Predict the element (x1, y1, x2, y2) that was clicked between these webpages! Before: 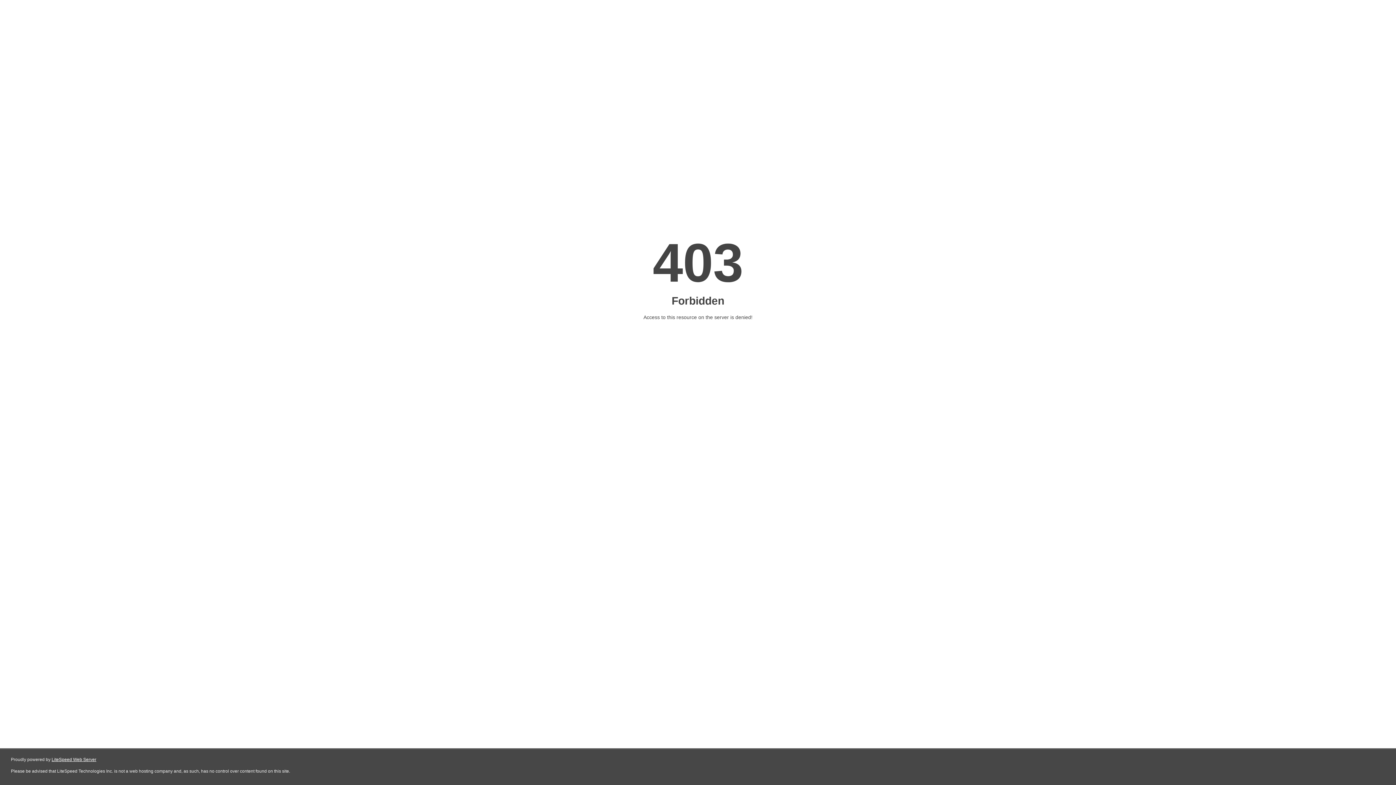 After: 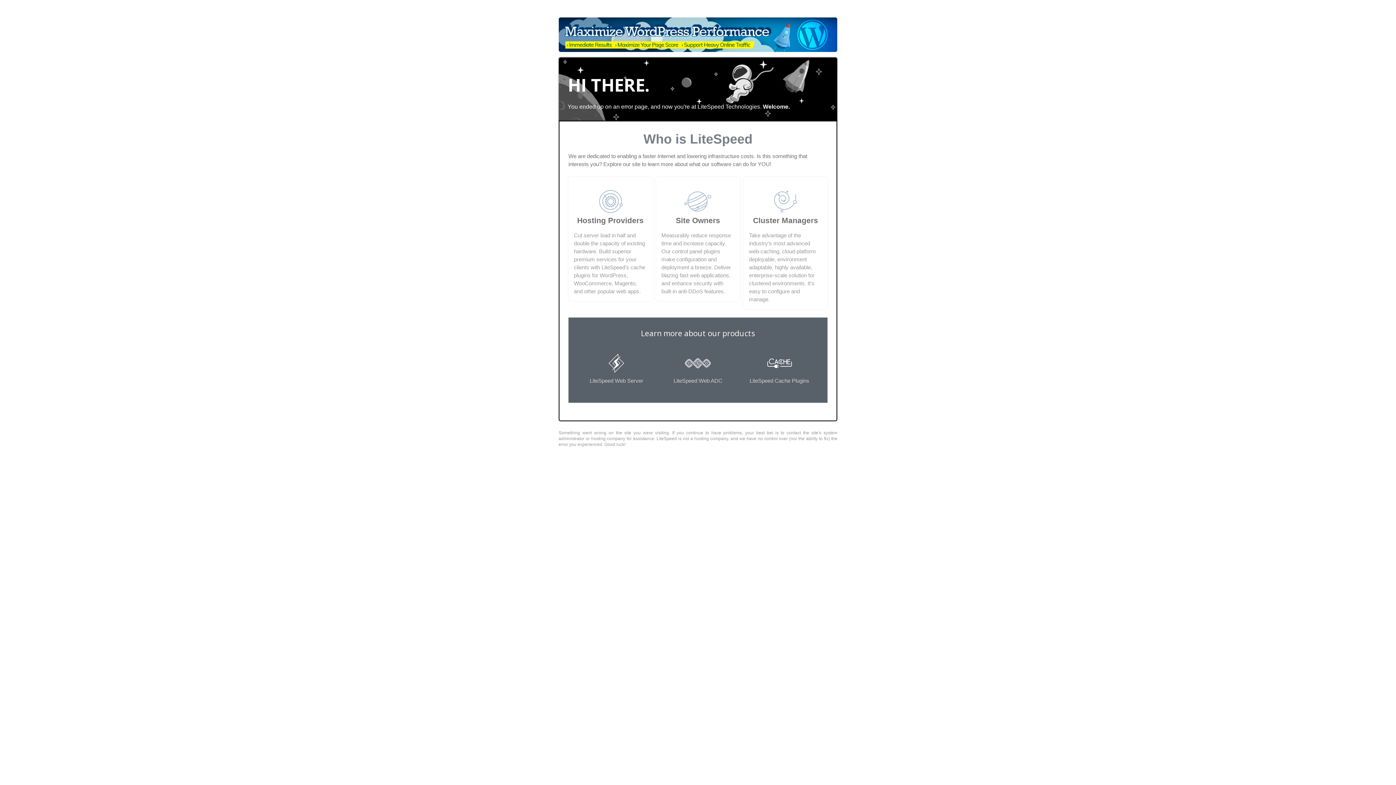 Action: label: LiteSpeed Web Server bbox: (51, 757, 96, 762)